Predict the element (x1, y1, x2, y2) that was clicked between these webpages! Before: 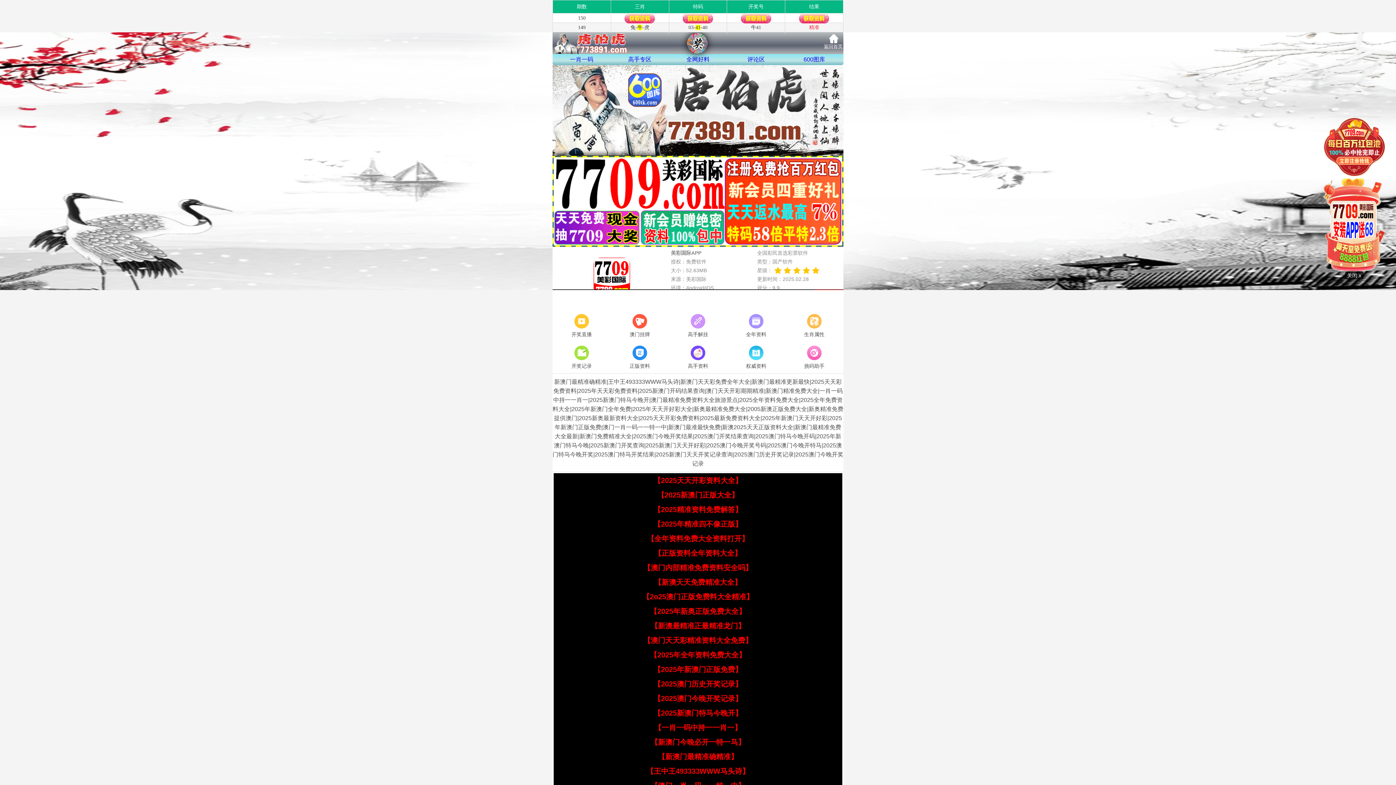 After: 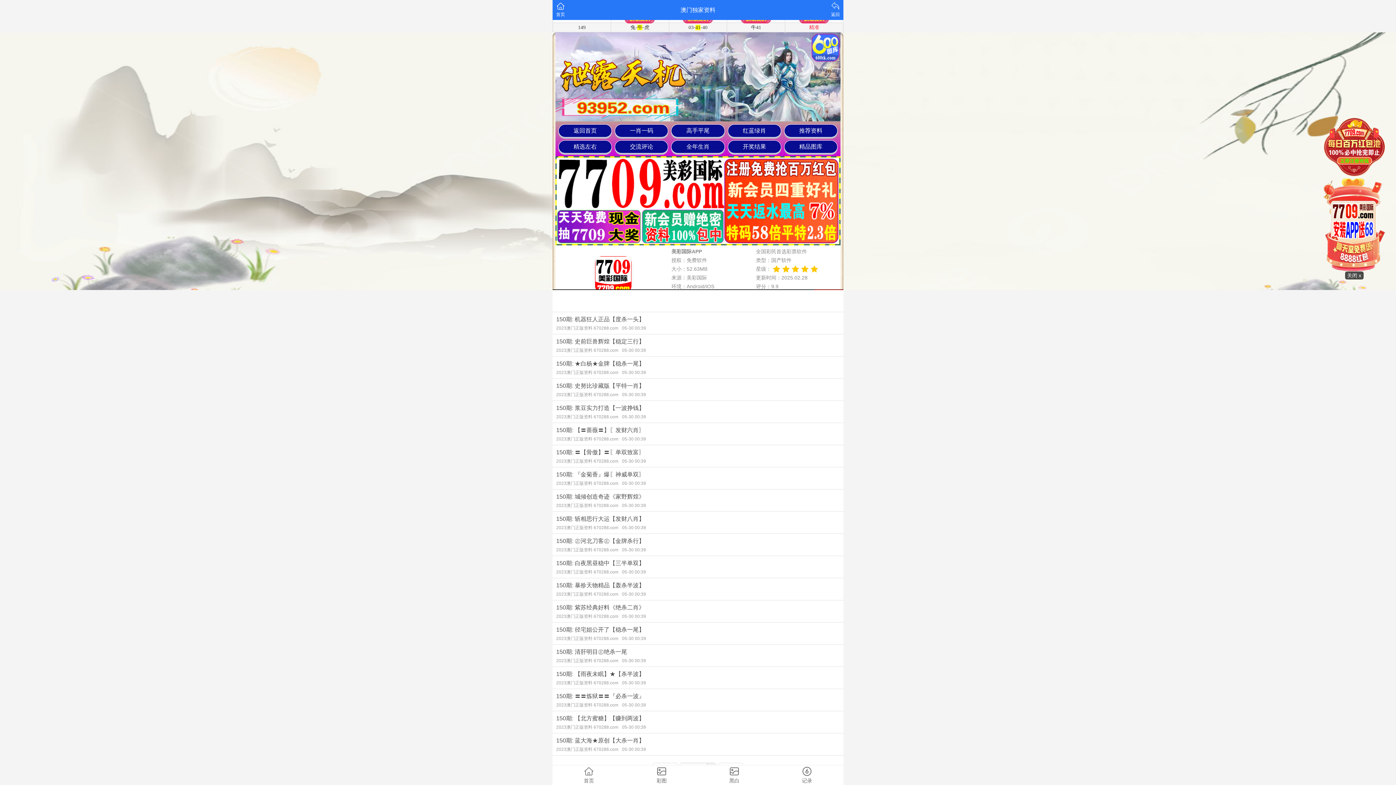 Action: label: 高手资料 bbox: (669, 344, 727, 371)